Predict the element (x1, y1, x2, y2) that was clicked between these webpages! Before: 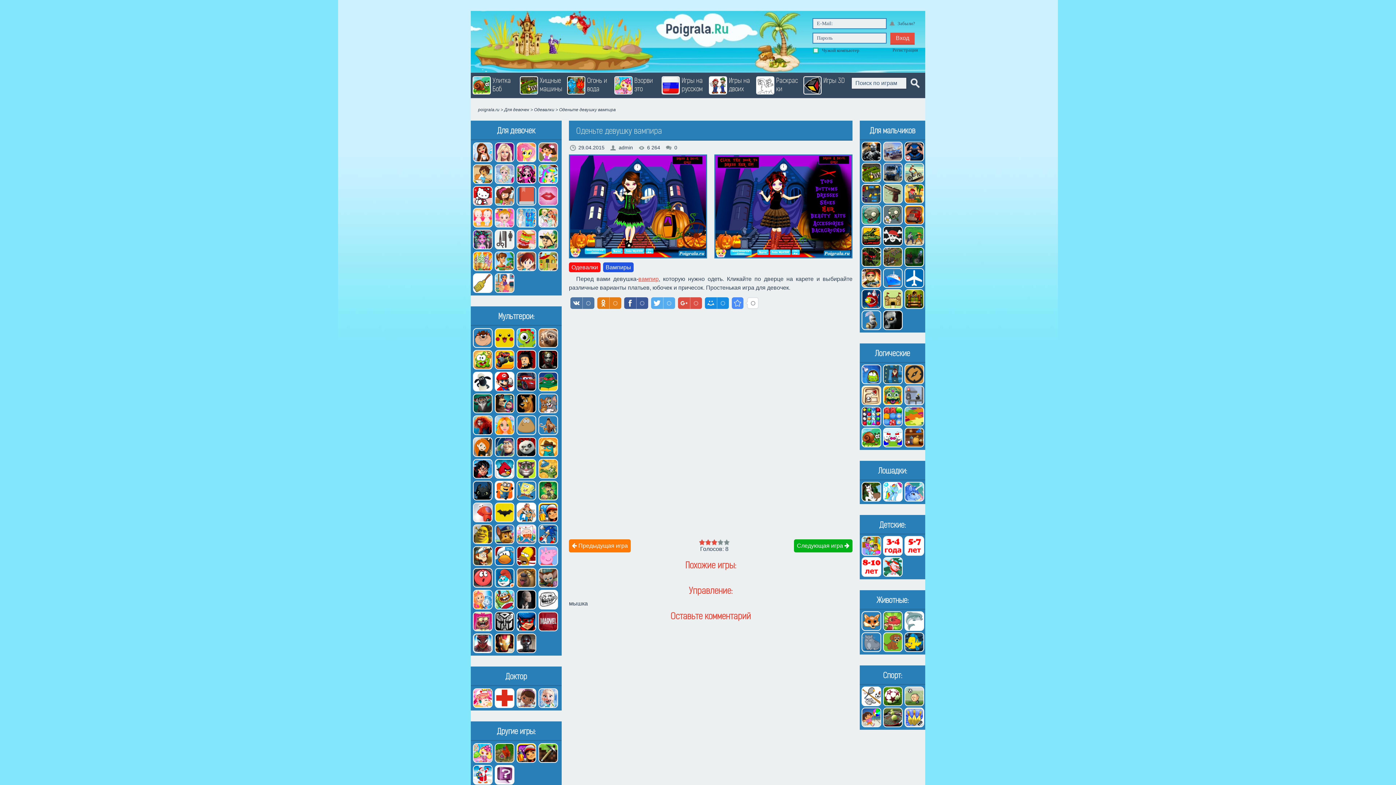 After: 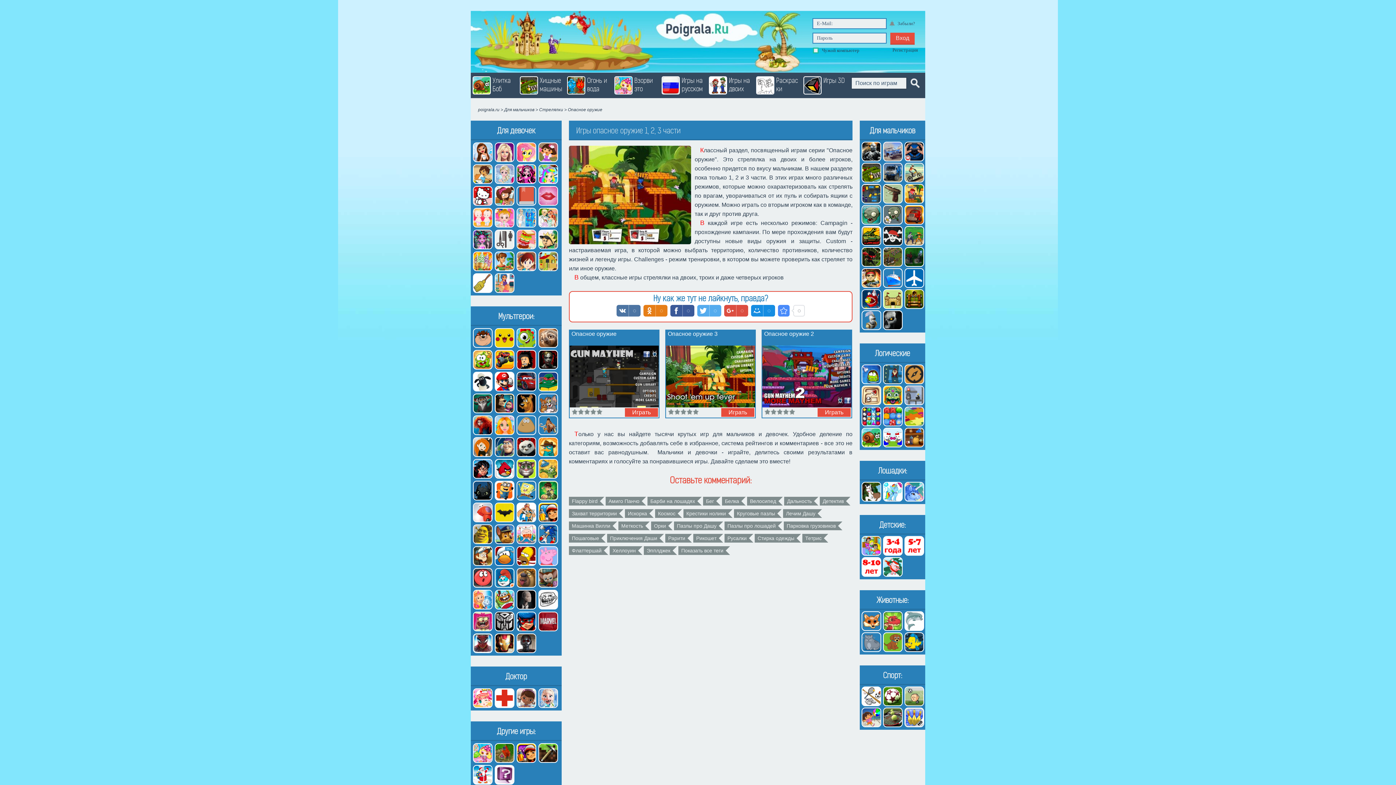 Action: bbox: (902, 182, 924, 203)